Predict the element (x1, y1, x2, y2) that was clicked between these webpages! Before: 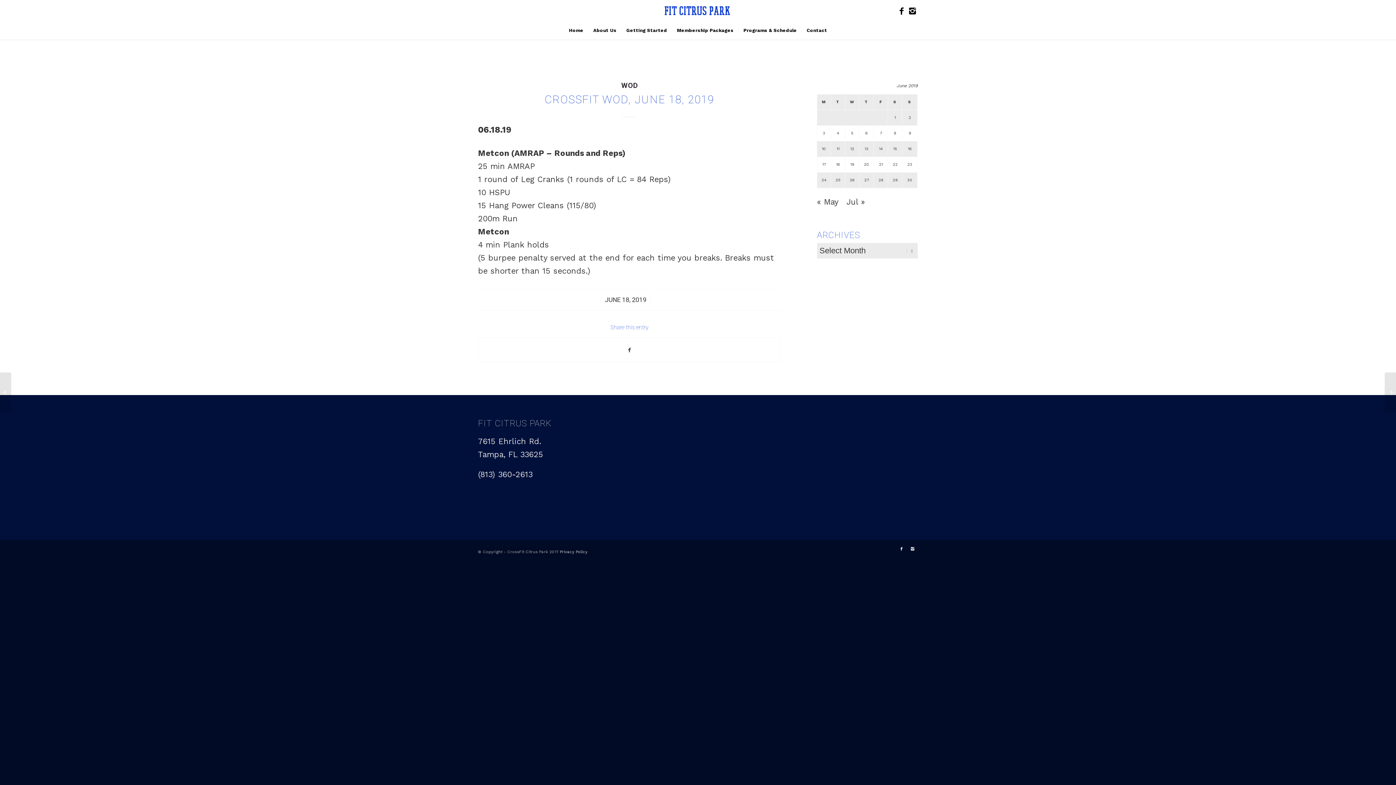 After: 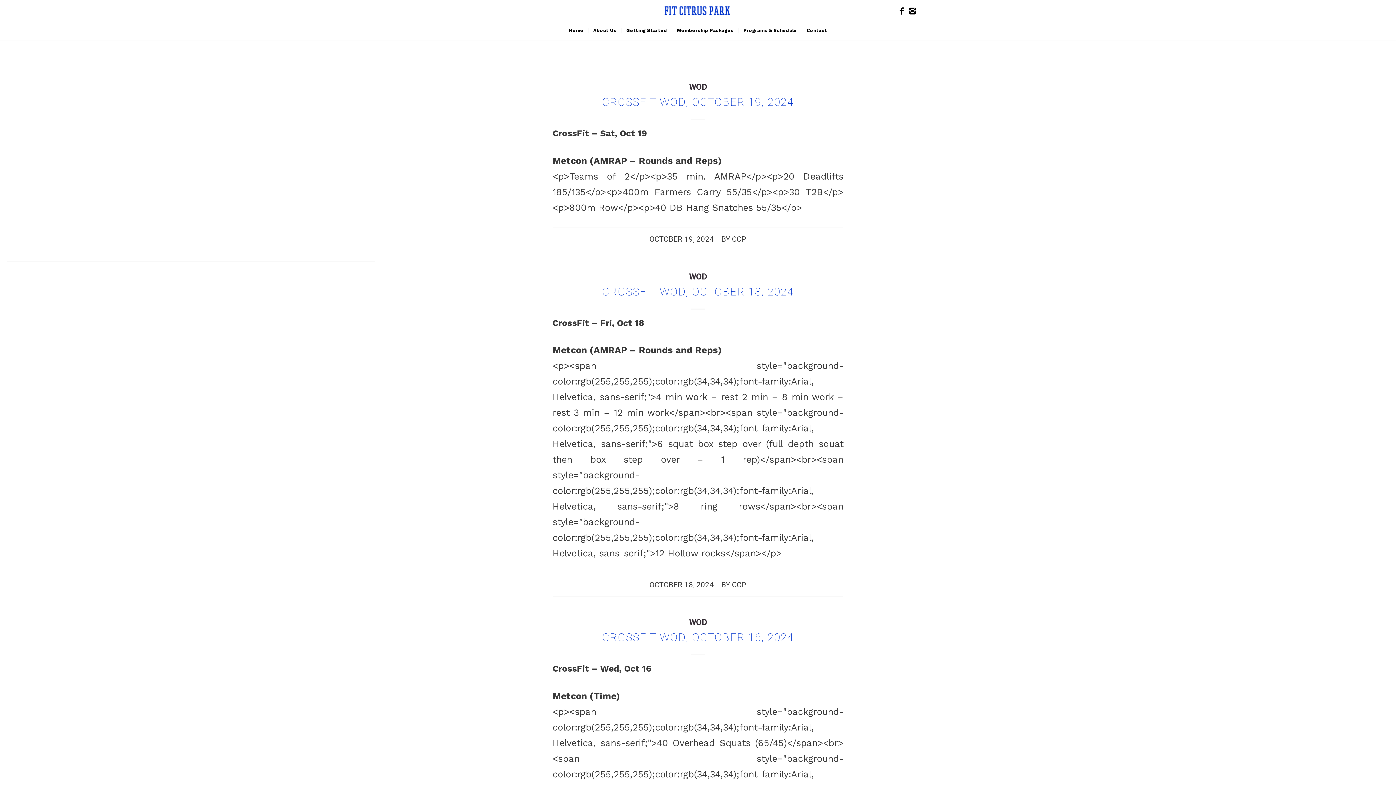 Action: label: WOD bbox: (621, 81, 637, 89)